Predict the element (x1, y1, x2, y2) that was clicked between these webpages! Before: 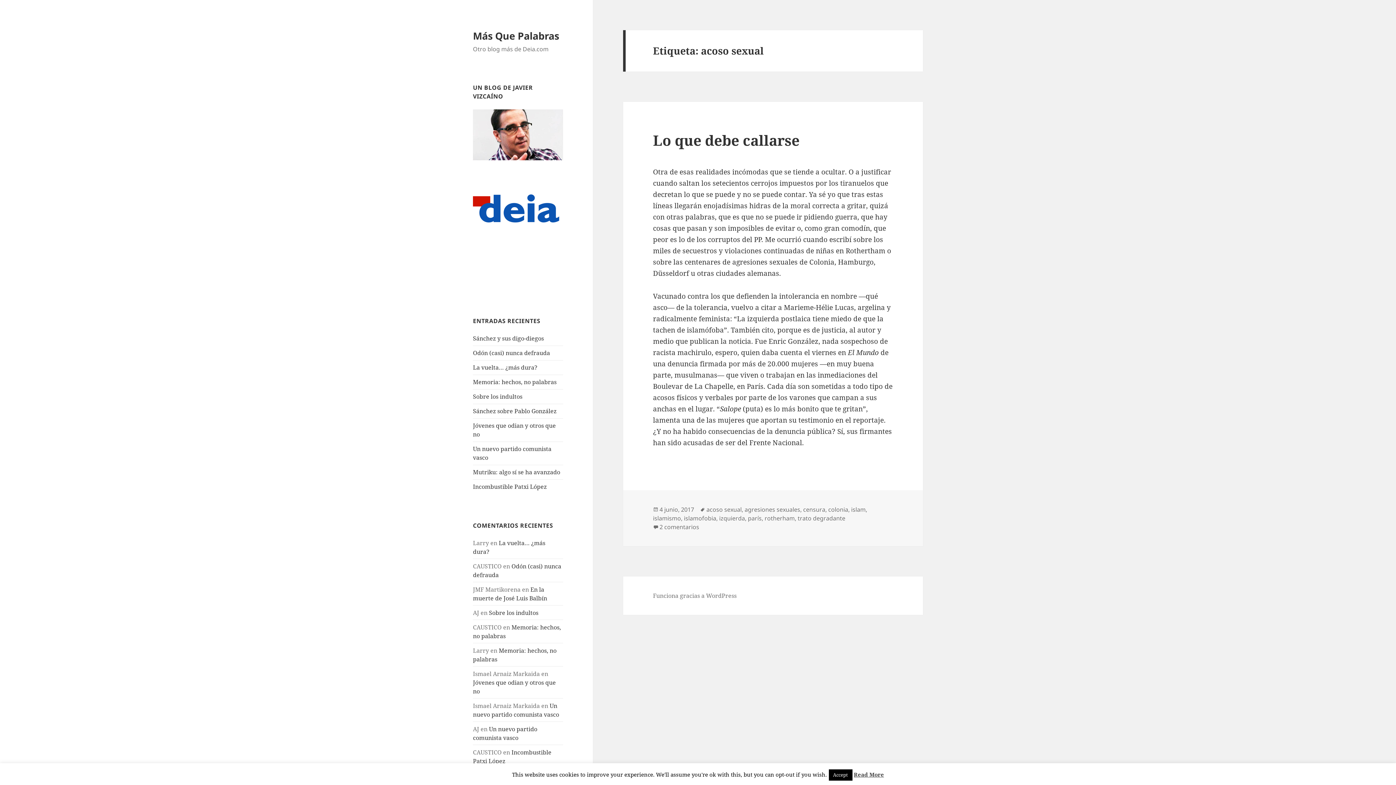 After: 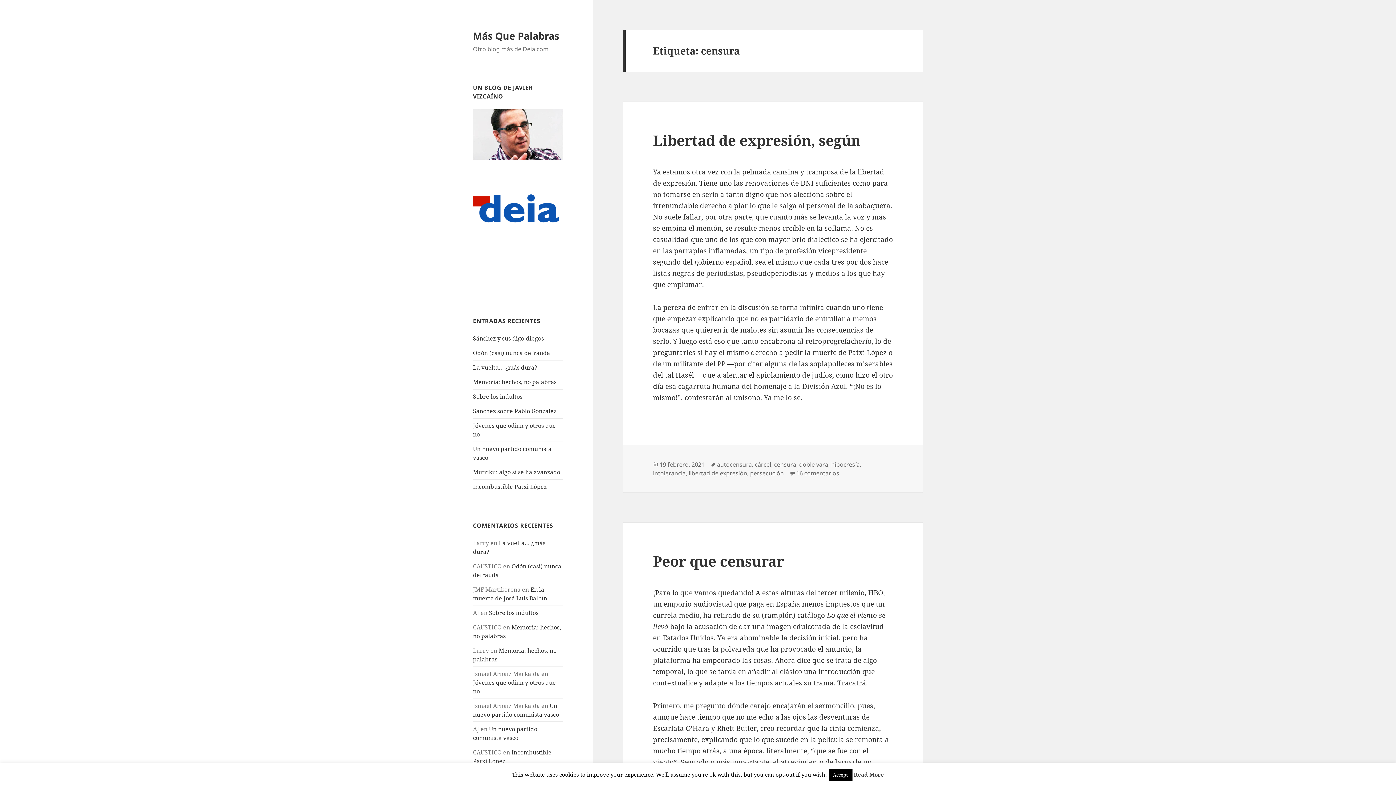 Action: label: censura bbox: (803, 505, 825, 514)